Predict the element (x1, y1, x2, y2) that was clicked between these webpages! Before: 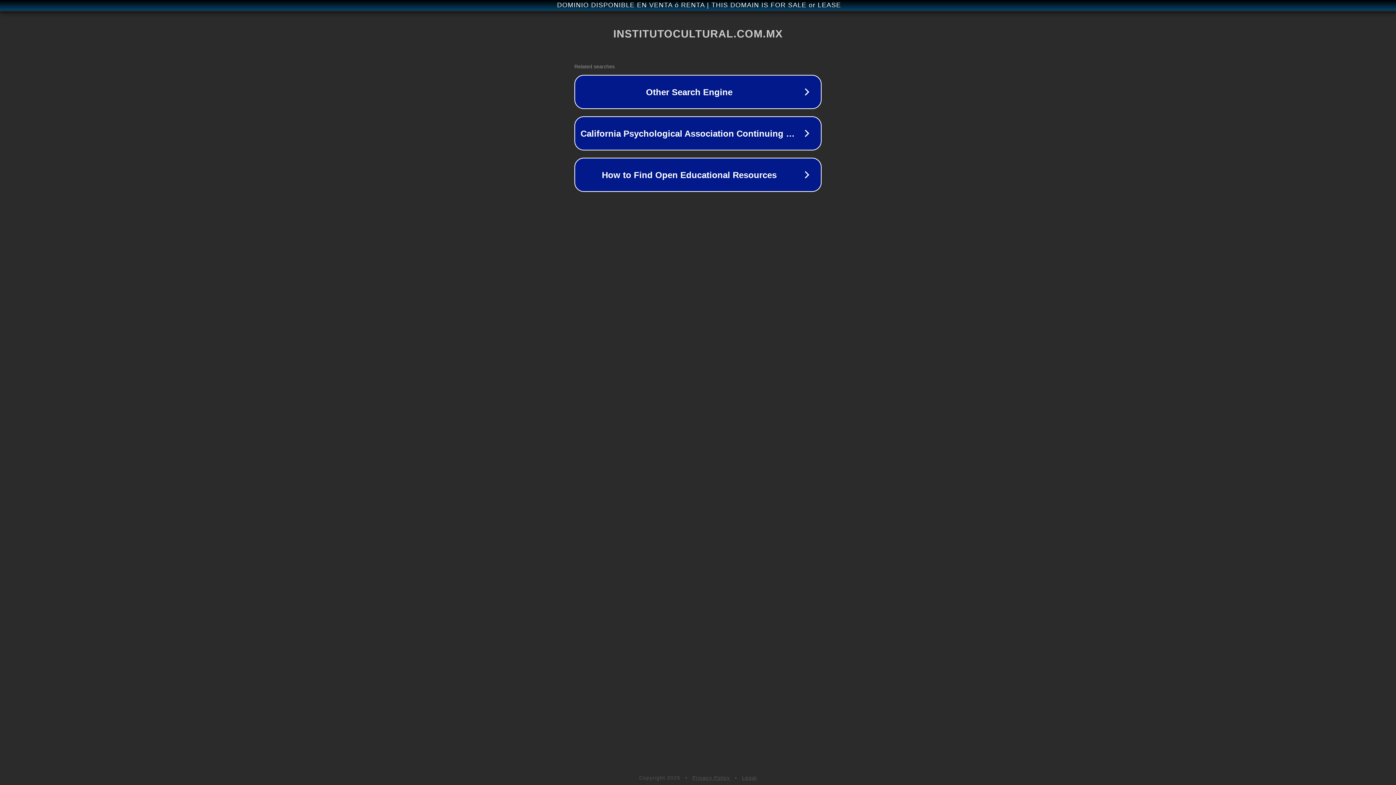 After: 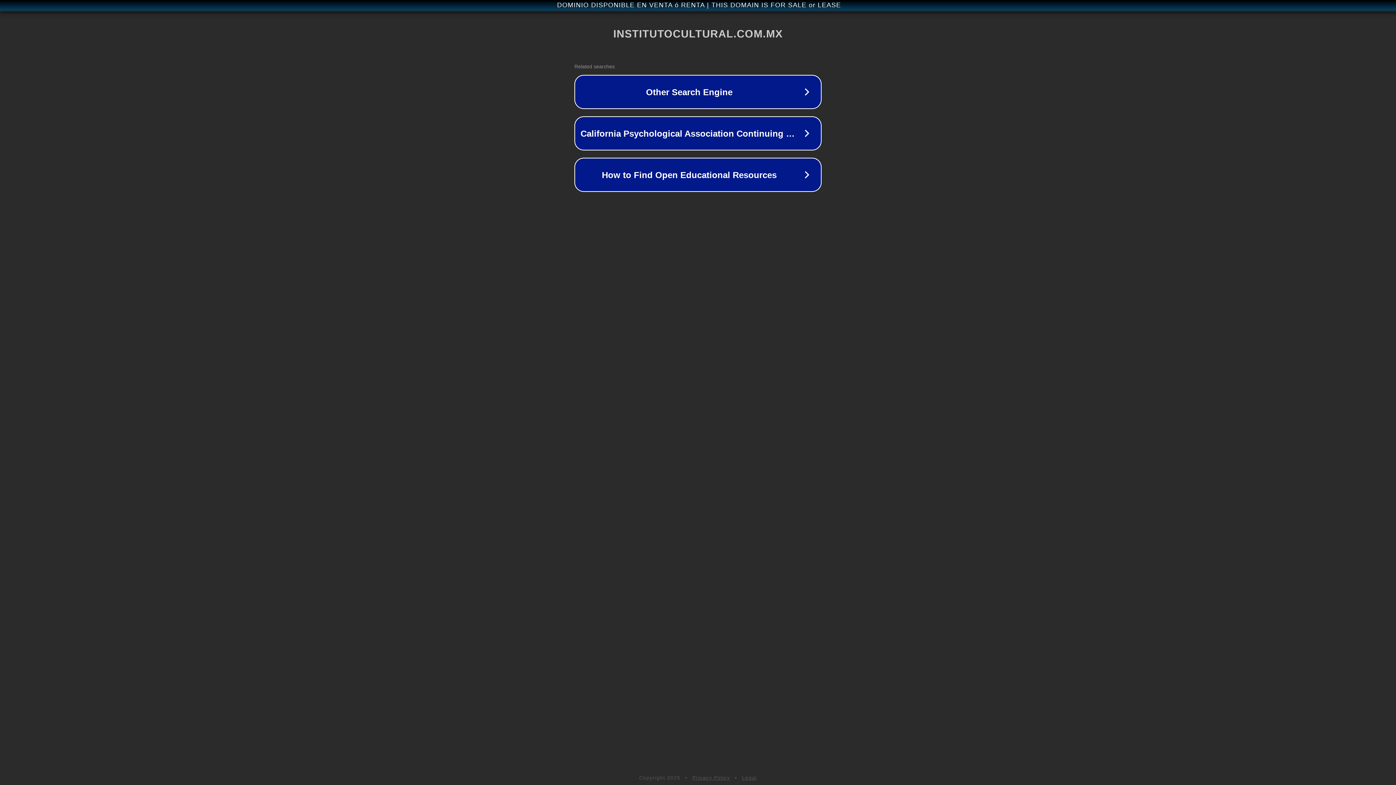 Action: label: Legal bbox: (742, 775, 757, 781)